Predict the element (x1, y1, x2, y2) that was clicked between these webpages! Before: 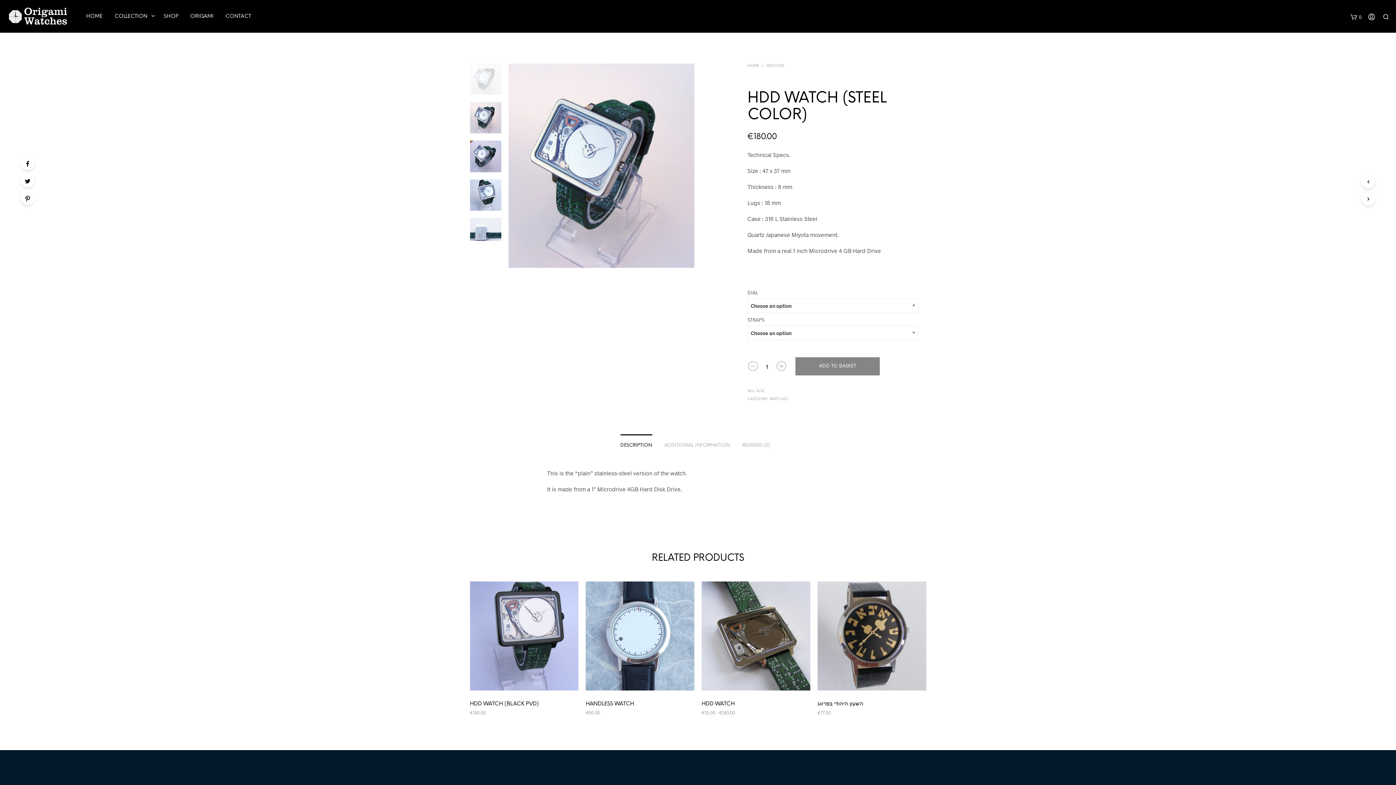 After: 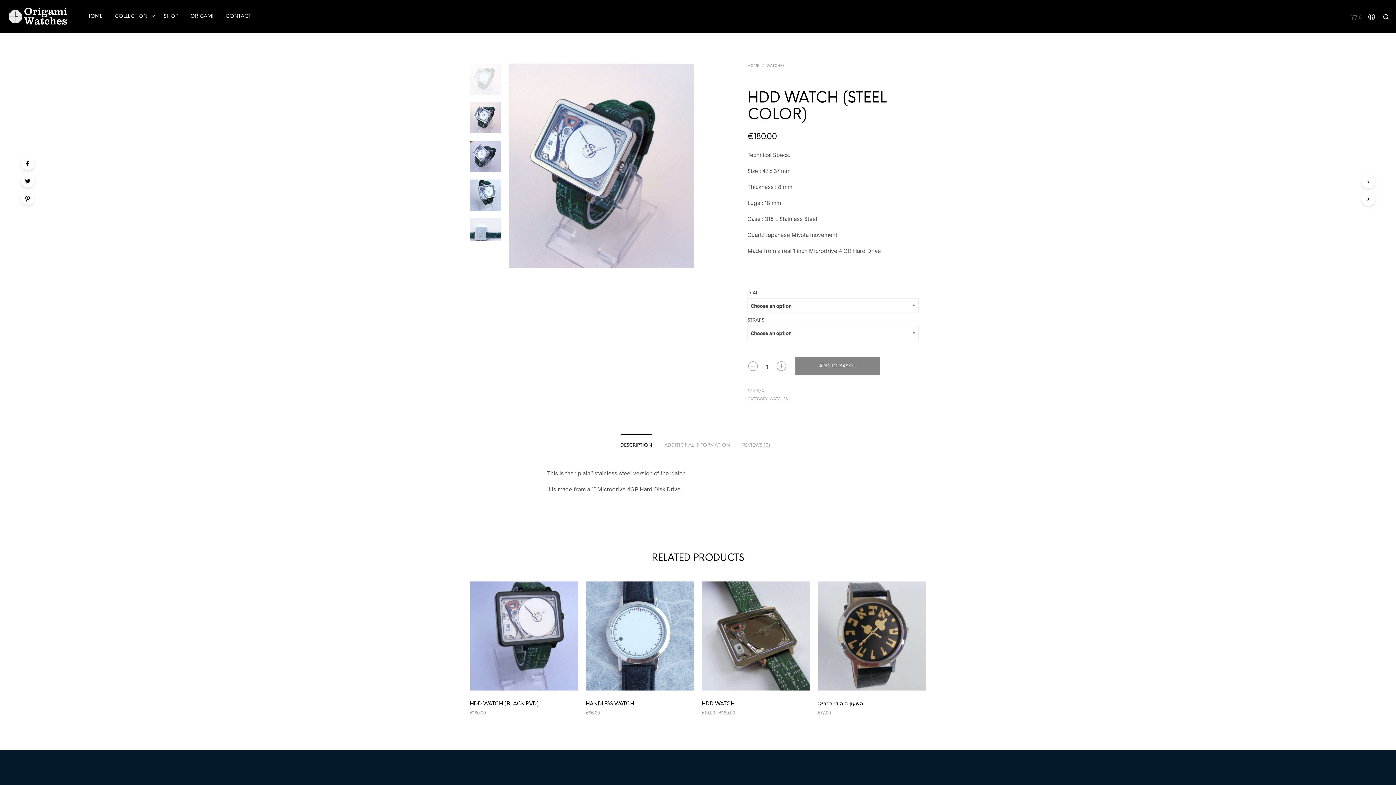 Action: bbox: (1350, 10, 1361, 22) label: 0